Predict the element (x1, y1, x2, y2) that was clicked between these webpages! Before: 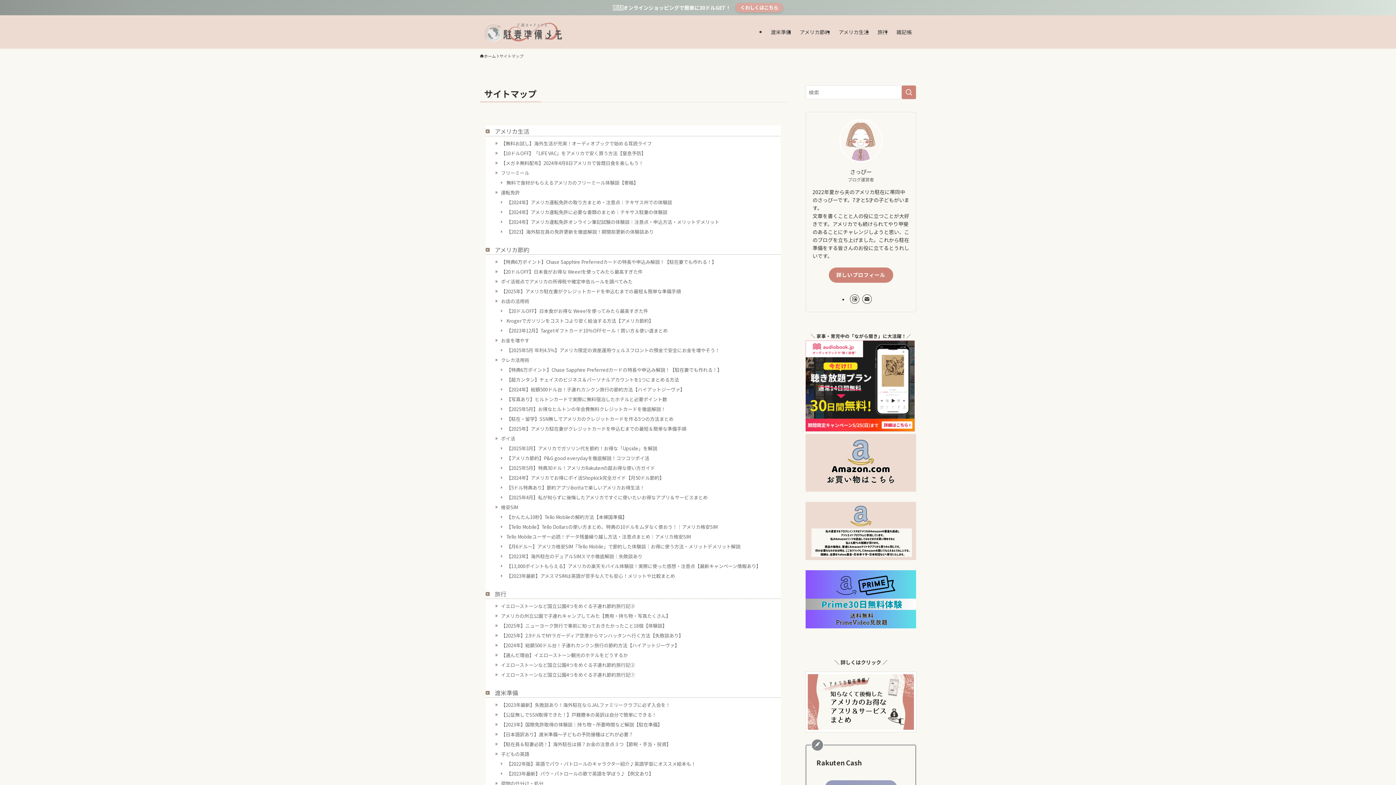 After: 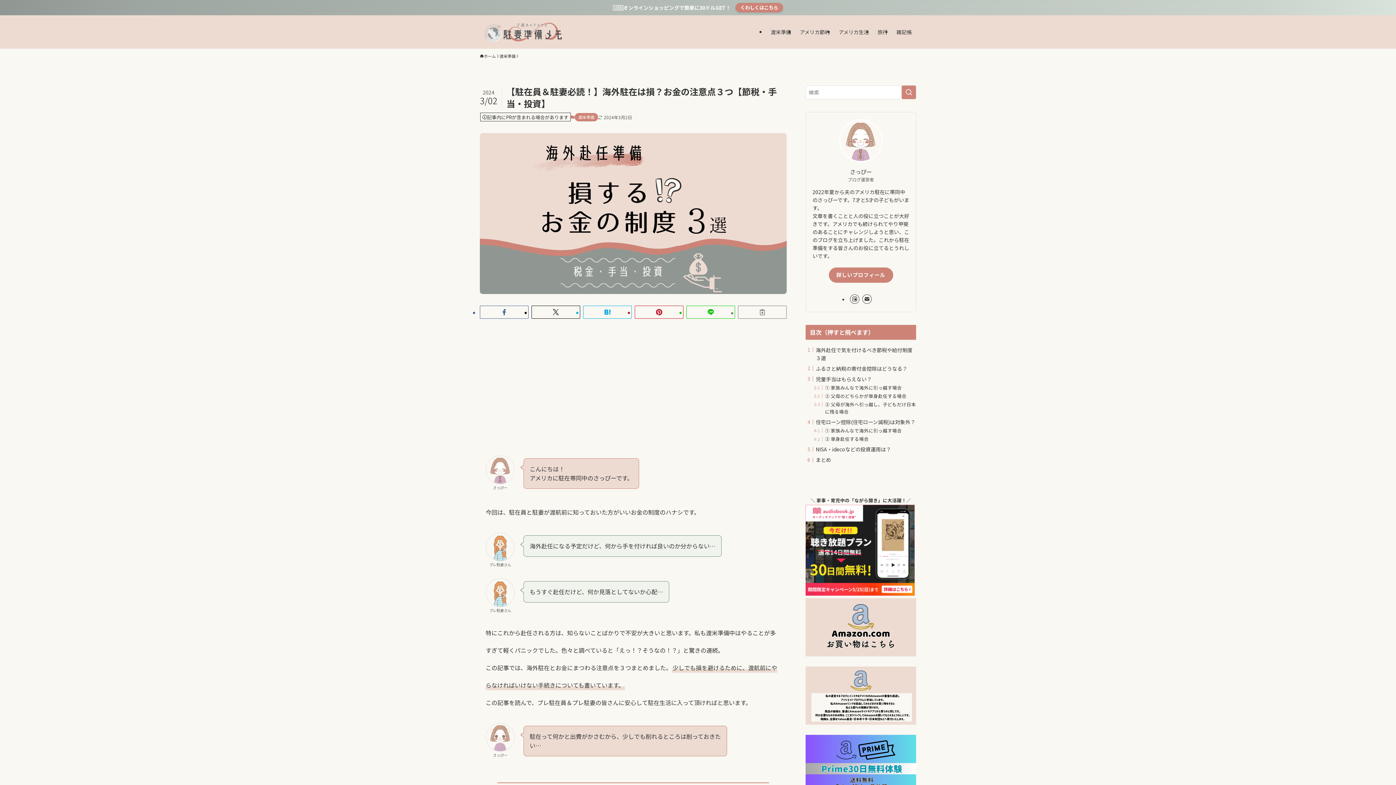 Action: bbox: (495, 741, 671, 748) label: 【駐在員＆駐妻必読！】海外駐在は損？お金の注意点３つ【節税・手当・投資】